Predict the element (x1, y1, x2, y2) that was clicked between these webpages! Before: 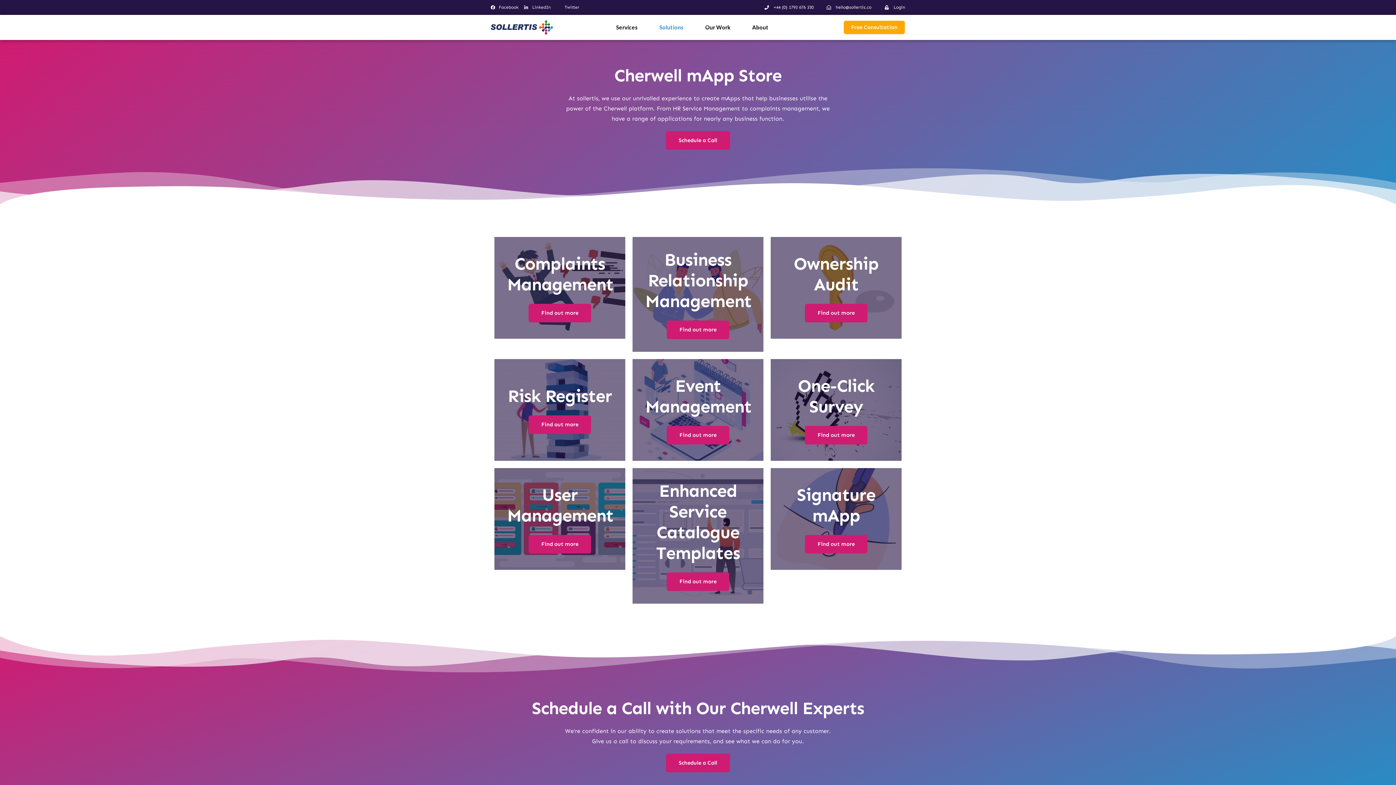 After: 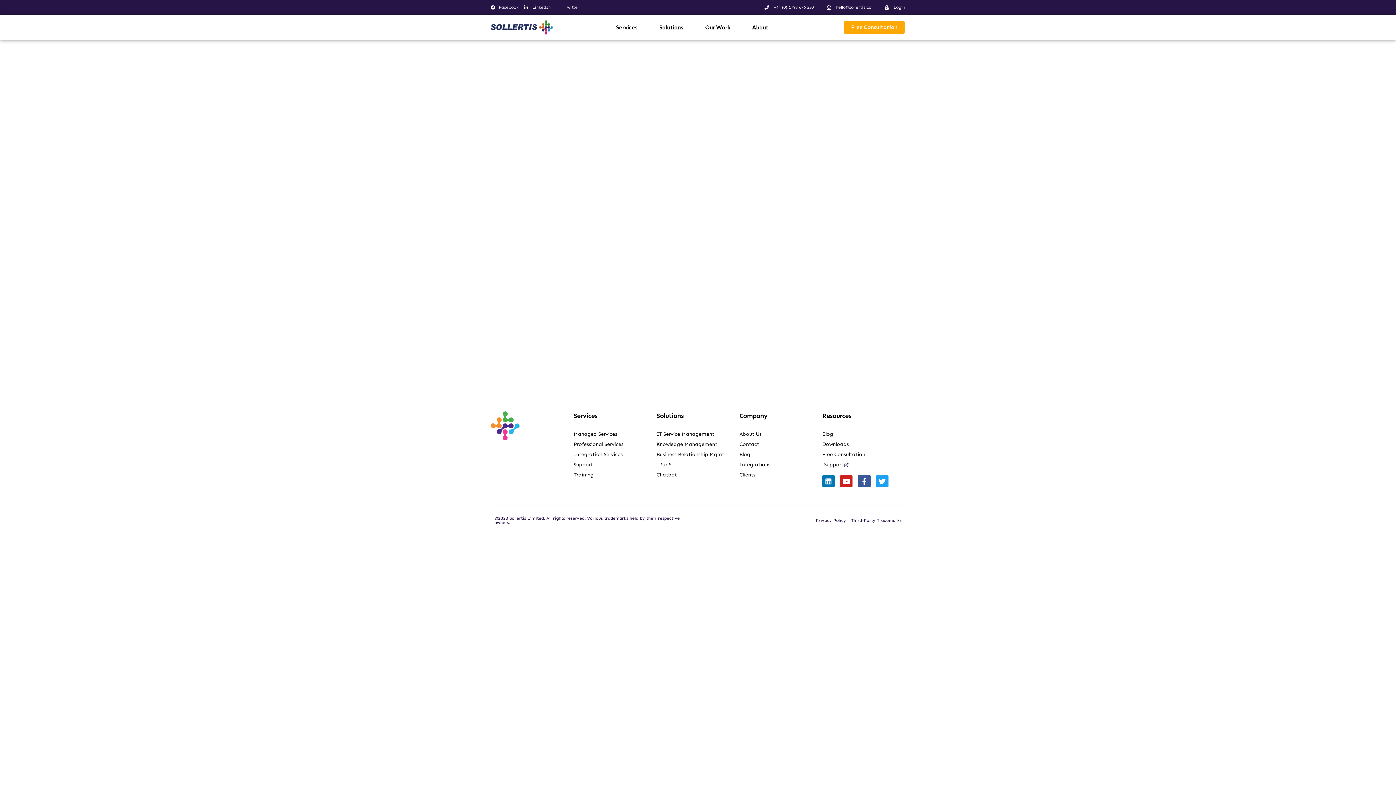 Action: label: Free Consultation bbox: (843, 20, 905, 34)